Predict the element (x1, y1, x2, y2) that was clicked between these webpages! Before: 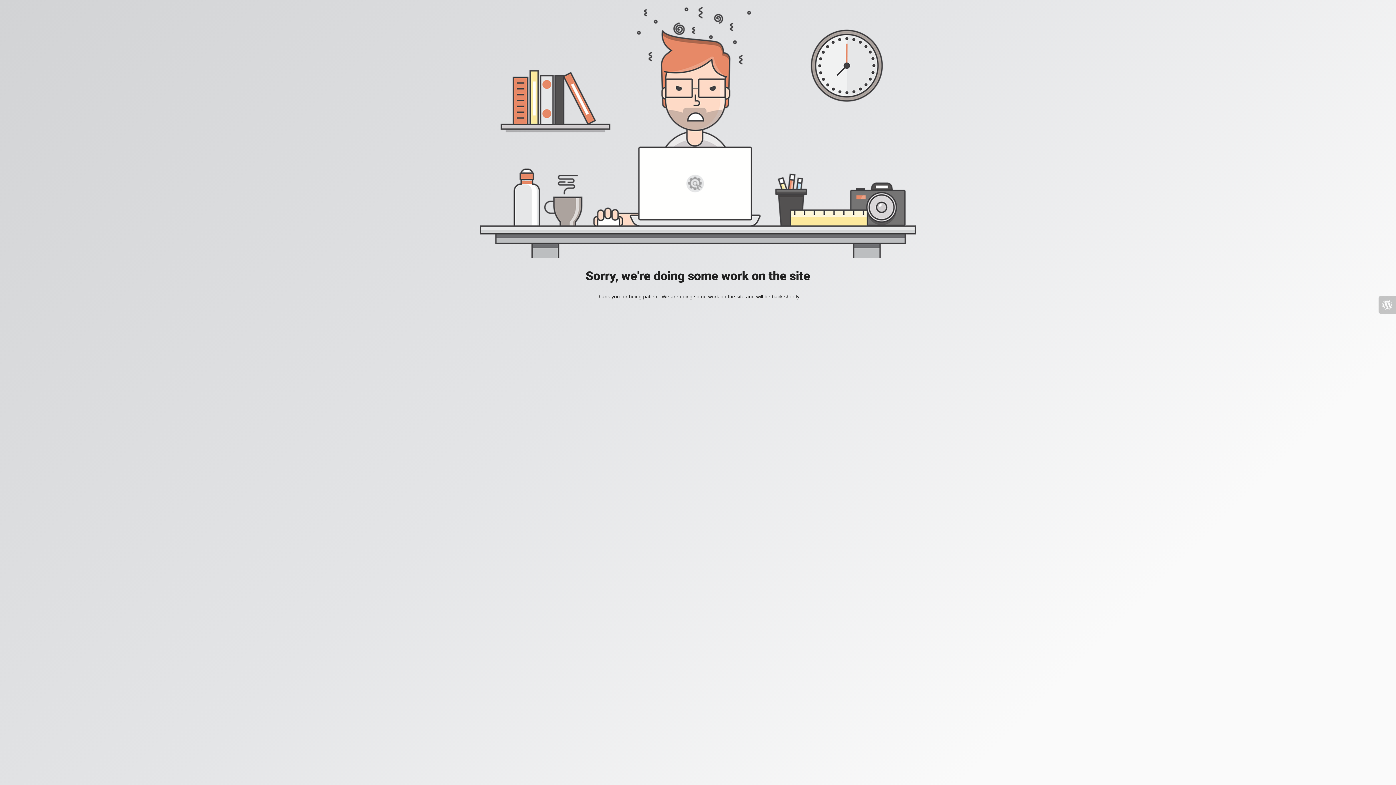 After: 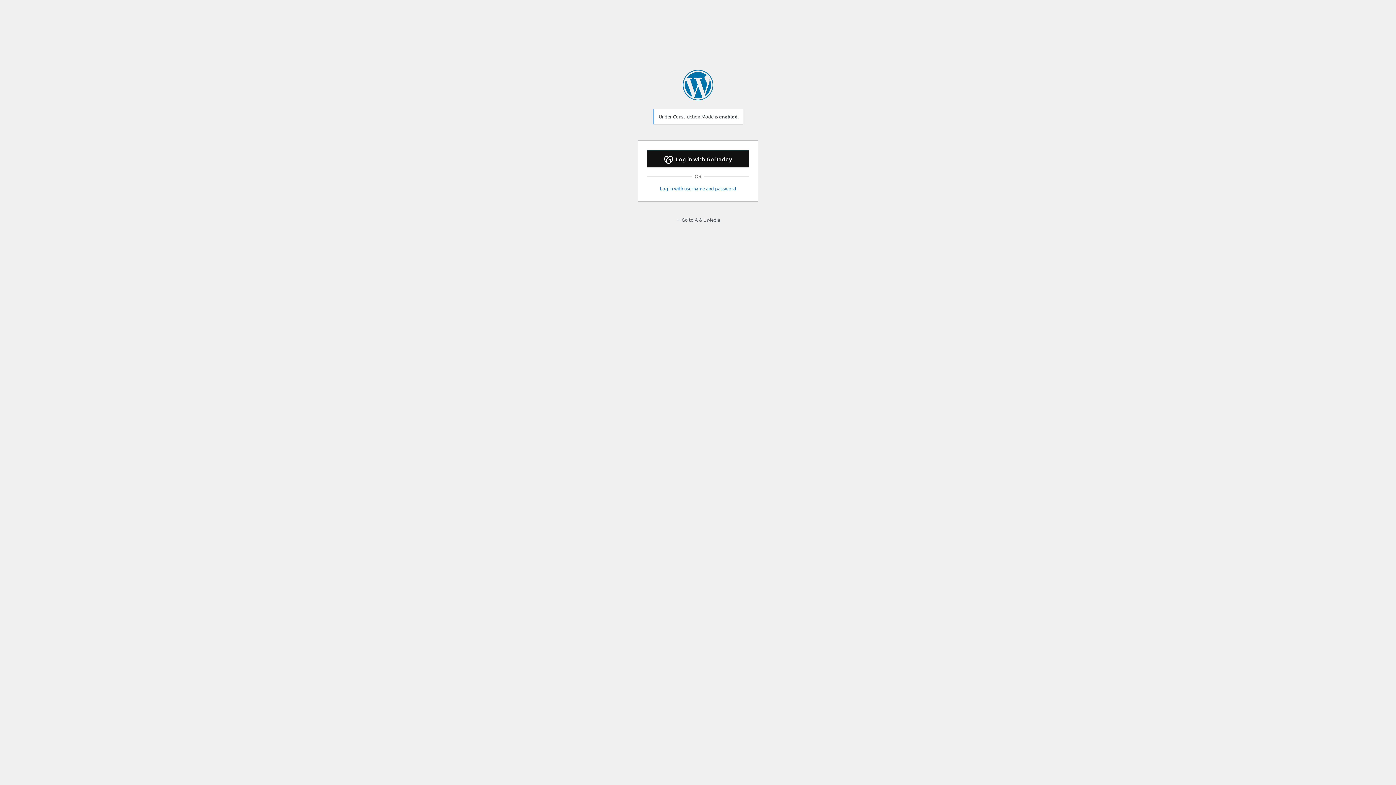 Action: bbox: (1378, 296, 1396, 313)